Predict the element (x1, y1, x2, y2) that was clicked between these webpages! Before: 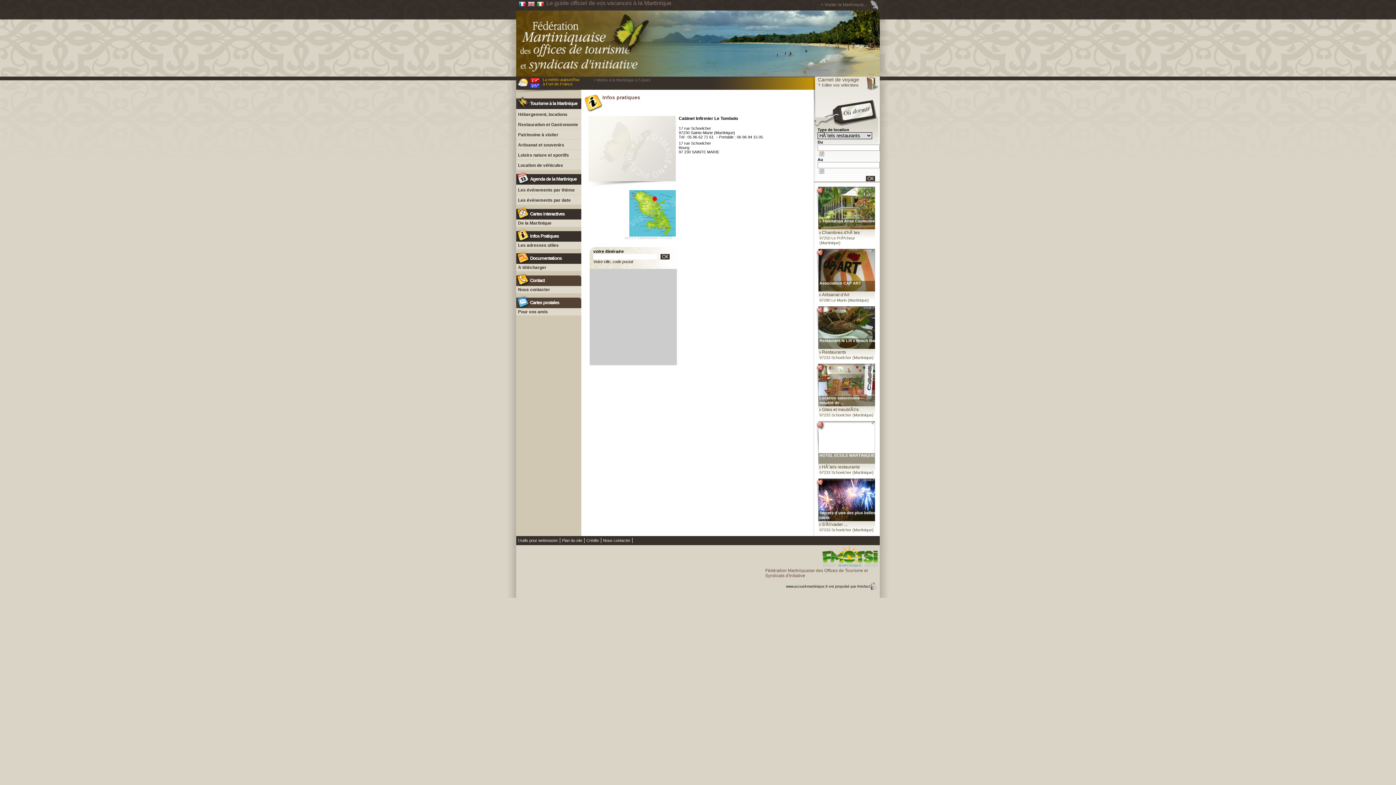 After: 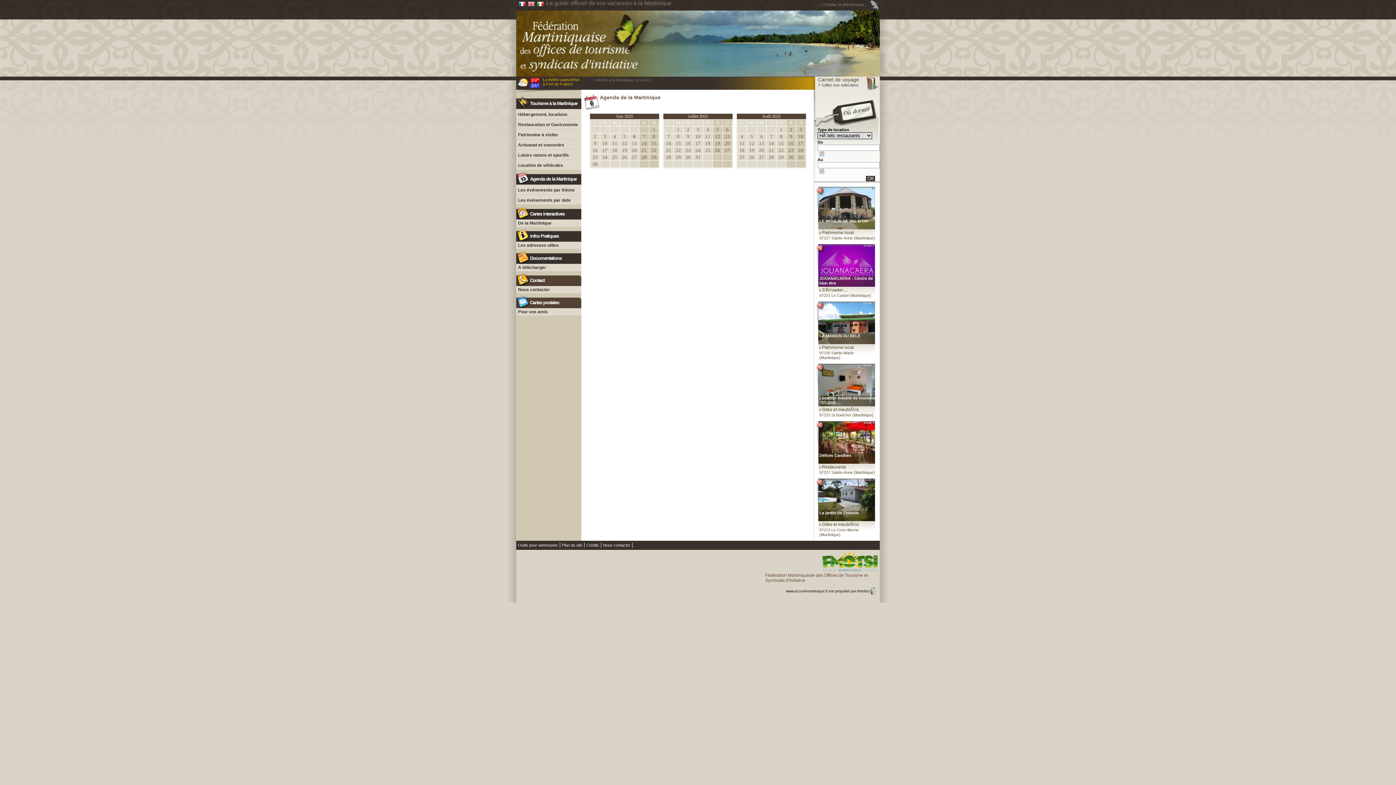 Action: label: Agenda de la Martinique bbox: (530, 175, 581, 183)